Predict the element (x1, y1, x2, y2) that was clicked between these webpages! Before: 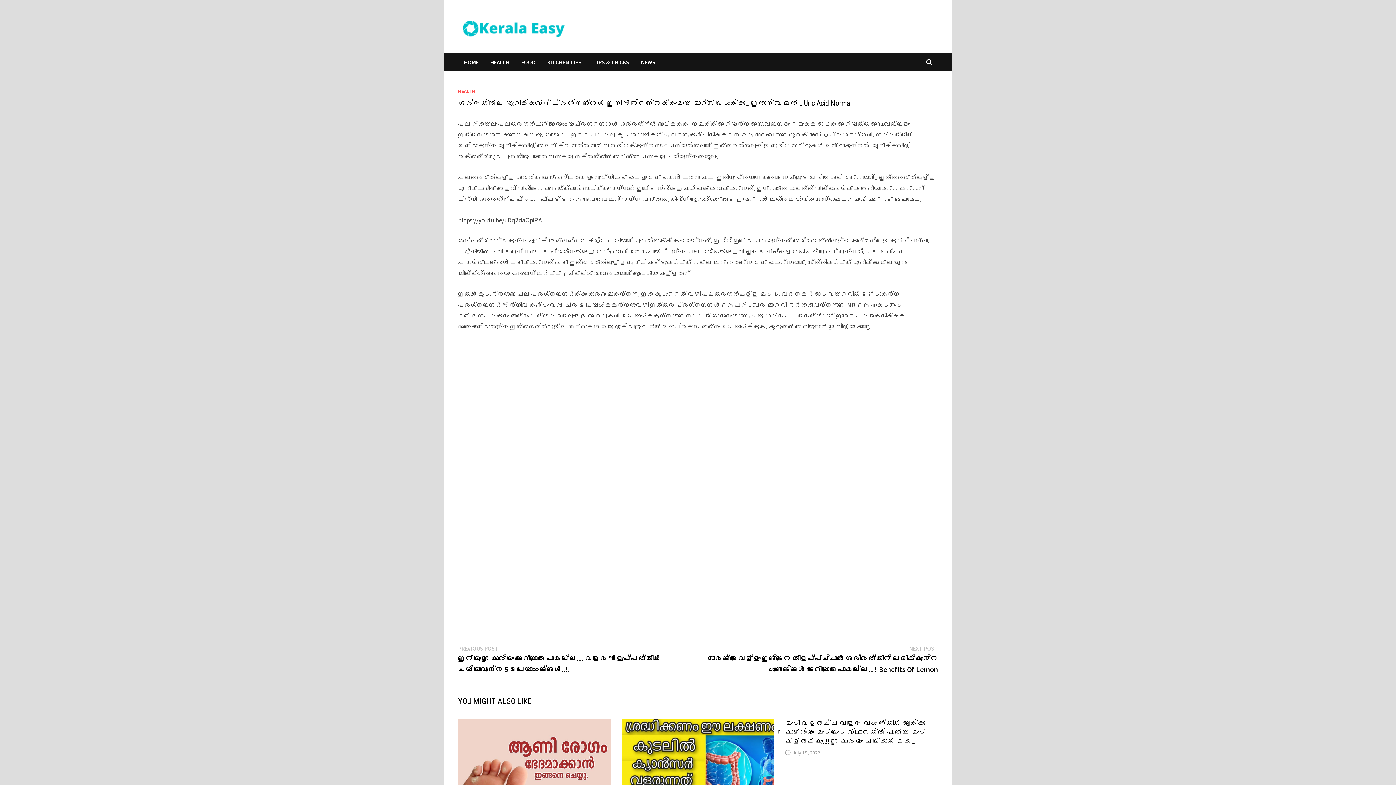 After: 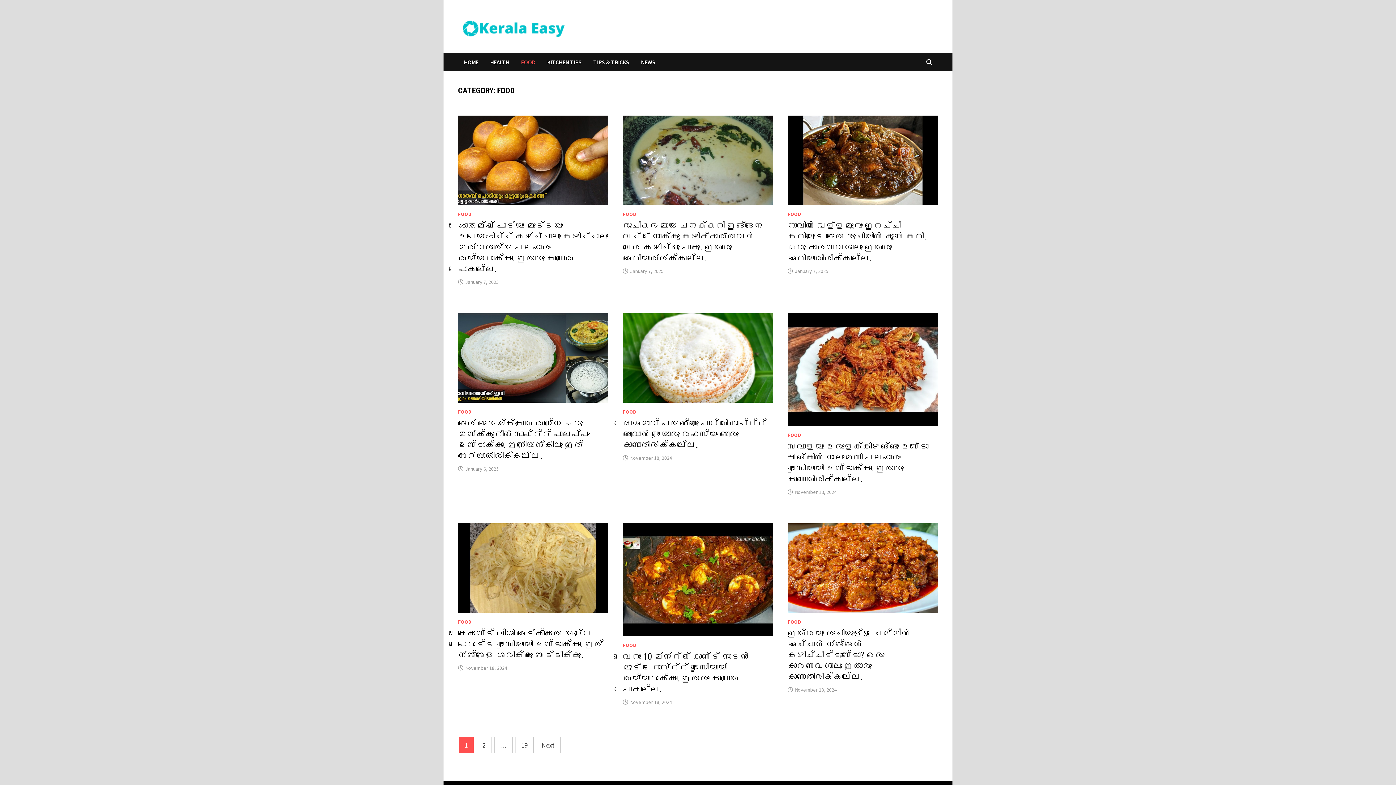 Action: label: FOOD bbox: (515, 53, 541, 71)